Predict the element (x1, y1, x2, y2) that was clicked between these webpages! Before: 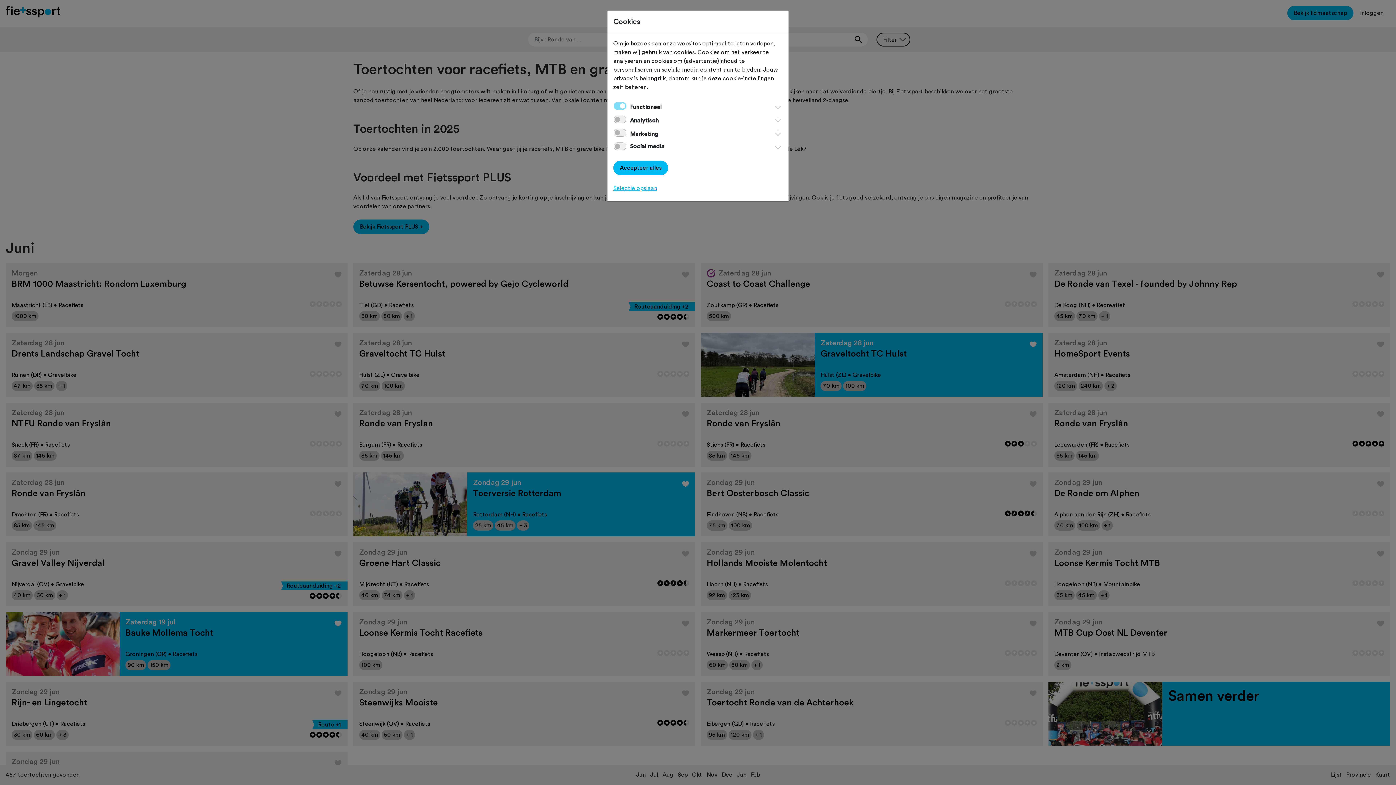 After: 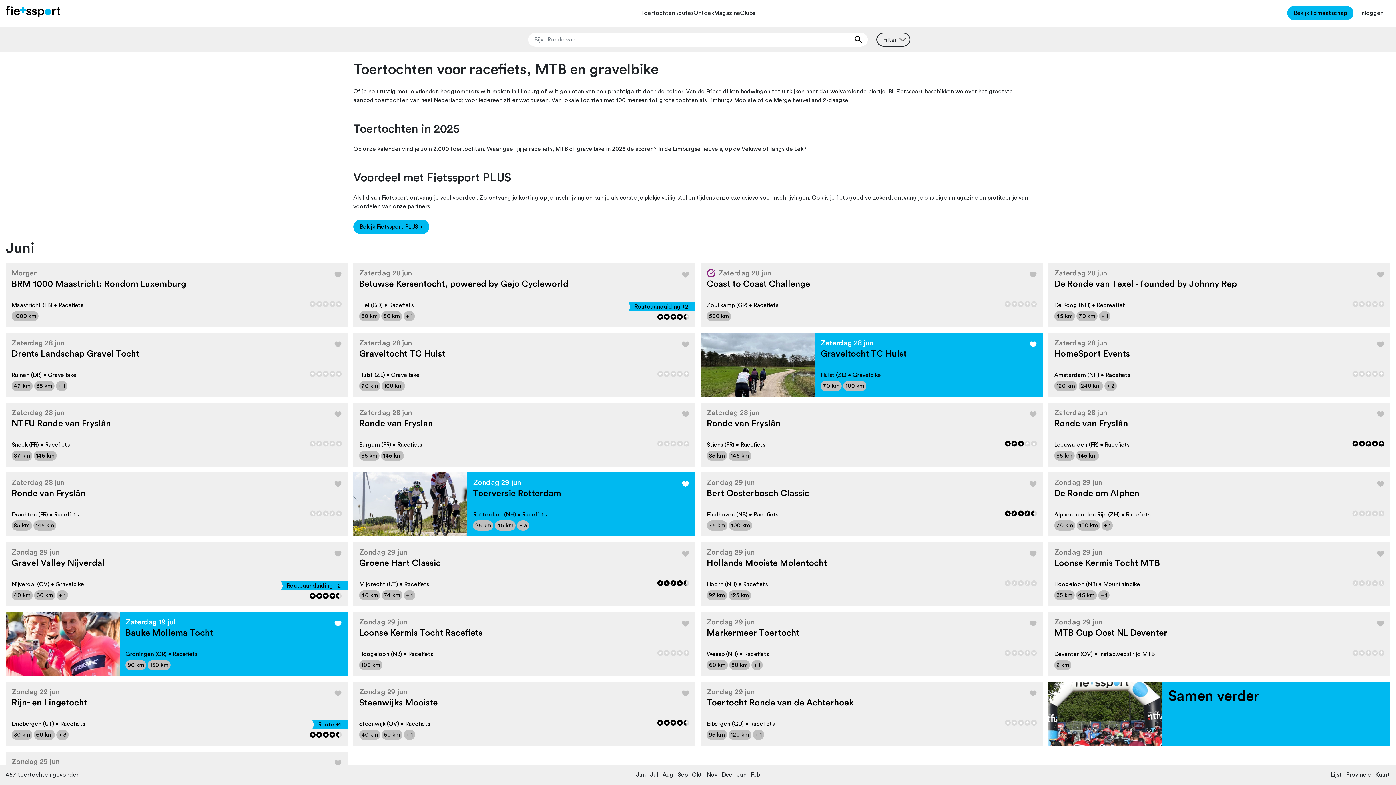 Action: label: Accepteer alles bbox: (613, 160, 668, 175)